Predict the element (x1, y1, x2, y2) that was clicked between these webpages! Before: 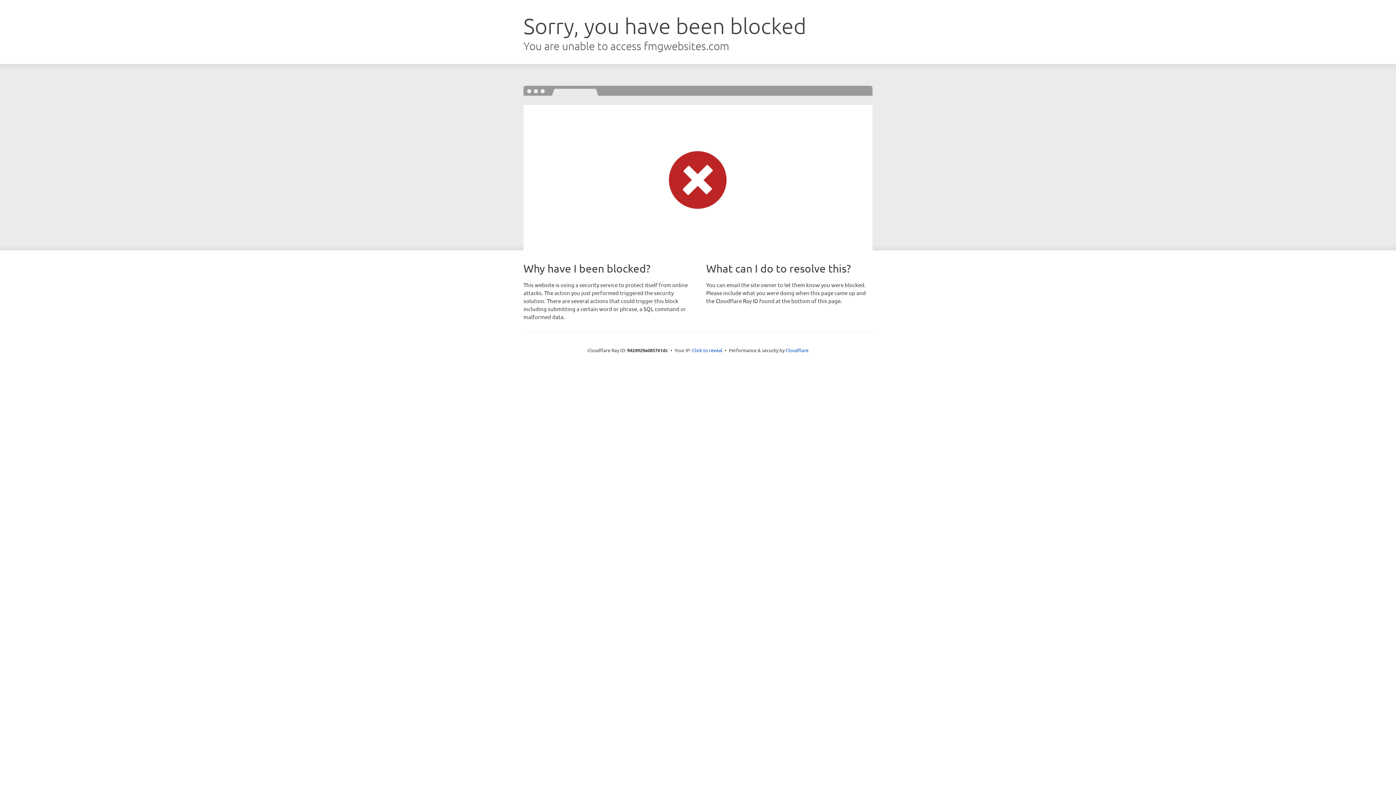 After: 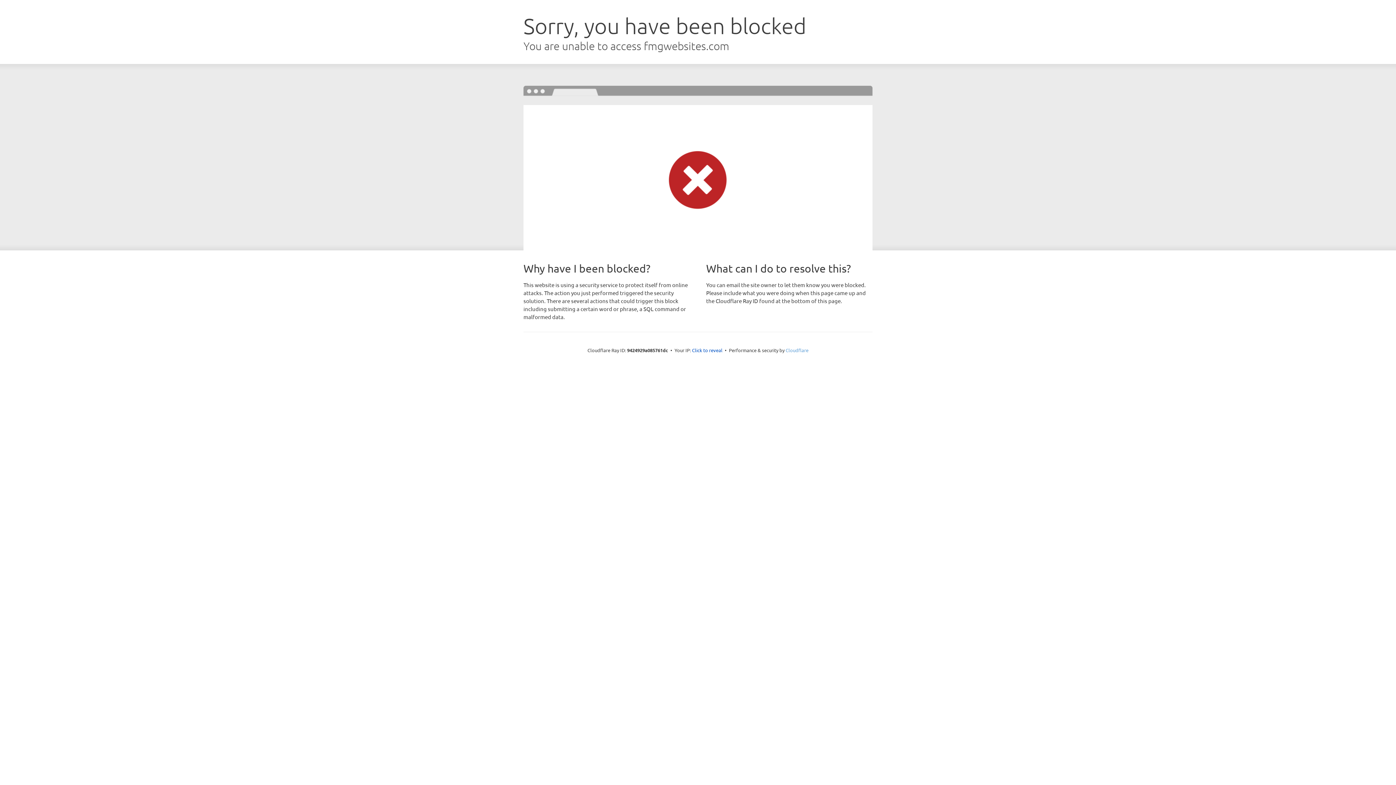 Action: label: Cloudflare bbox: (785, 347, 808, 353)